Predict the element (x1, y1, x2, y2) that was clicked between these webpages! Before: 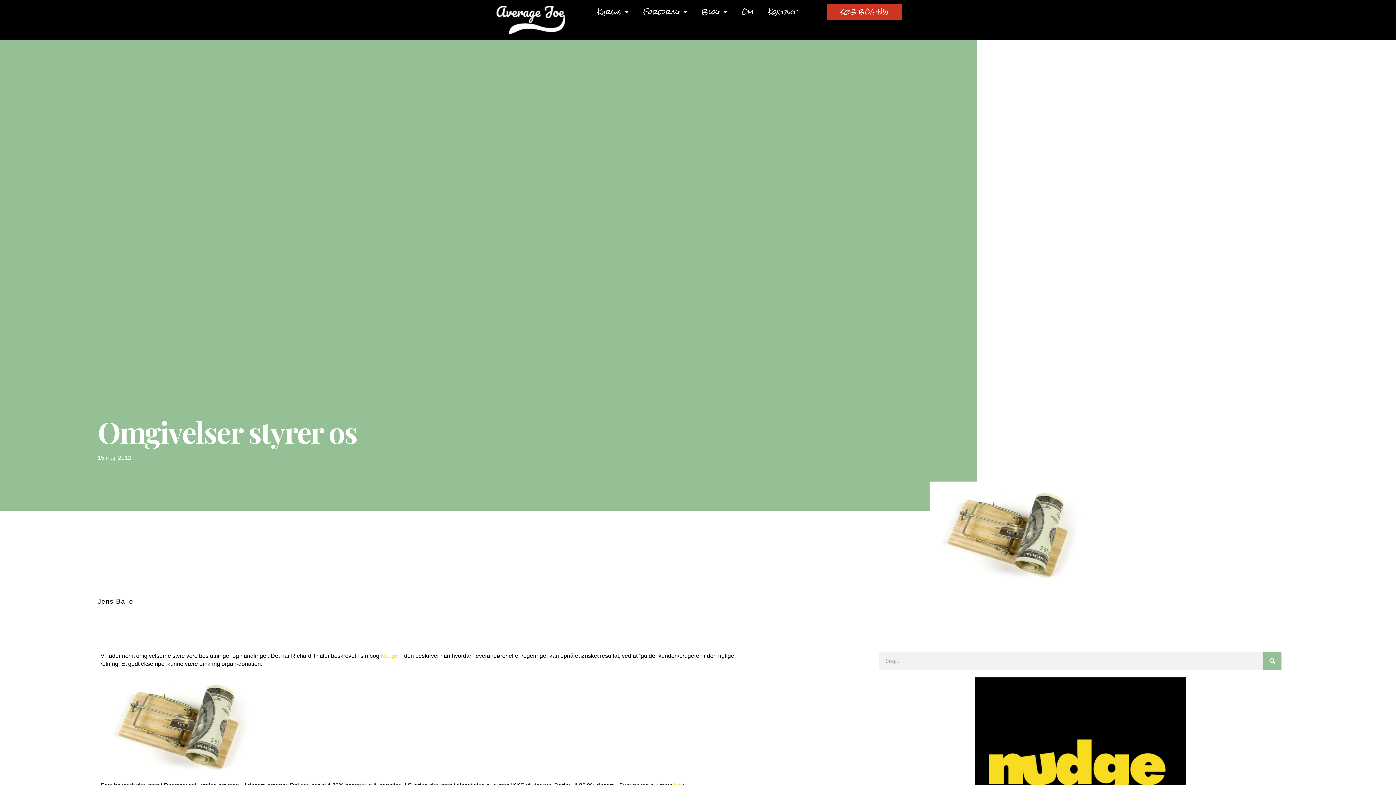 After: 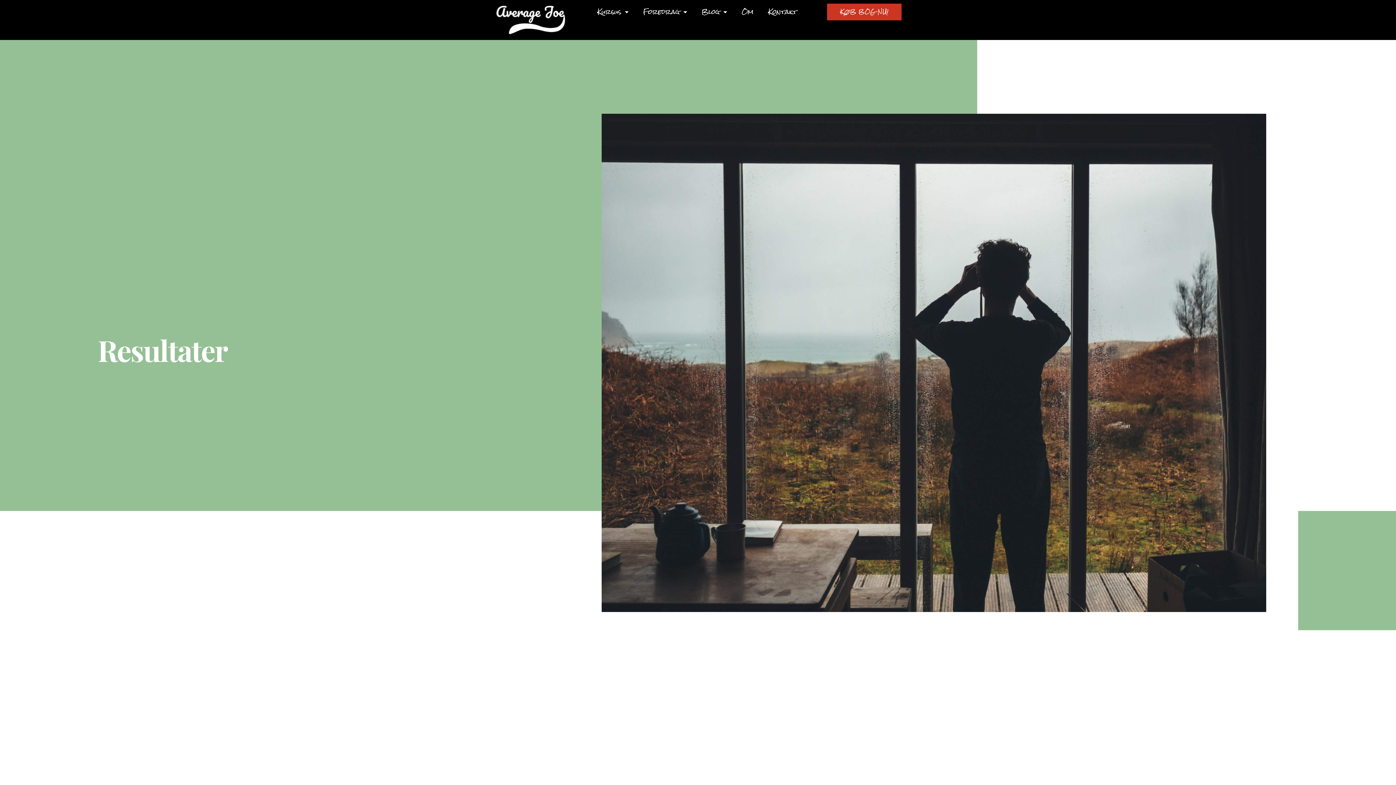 Action: label: Søg bbox: (1263, 652, 1281, 670)